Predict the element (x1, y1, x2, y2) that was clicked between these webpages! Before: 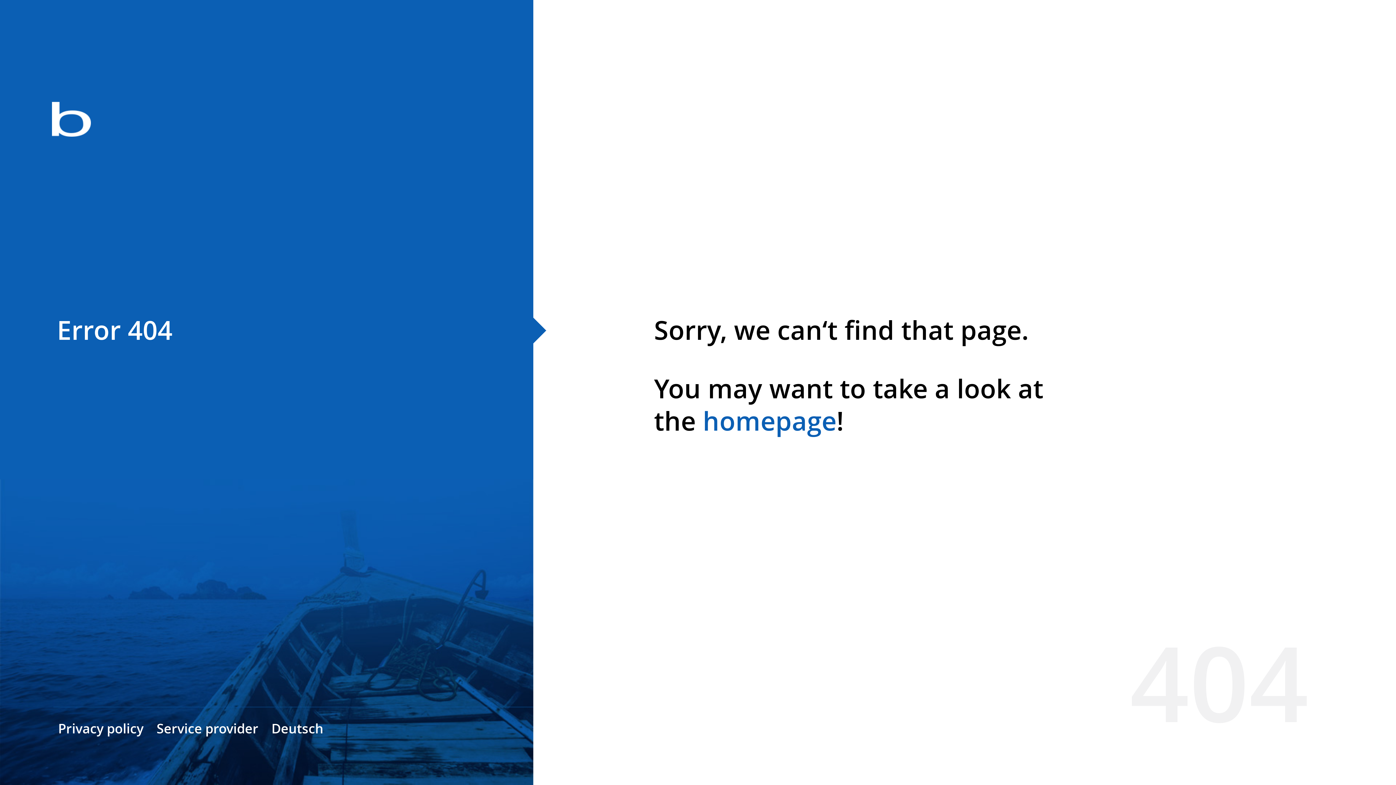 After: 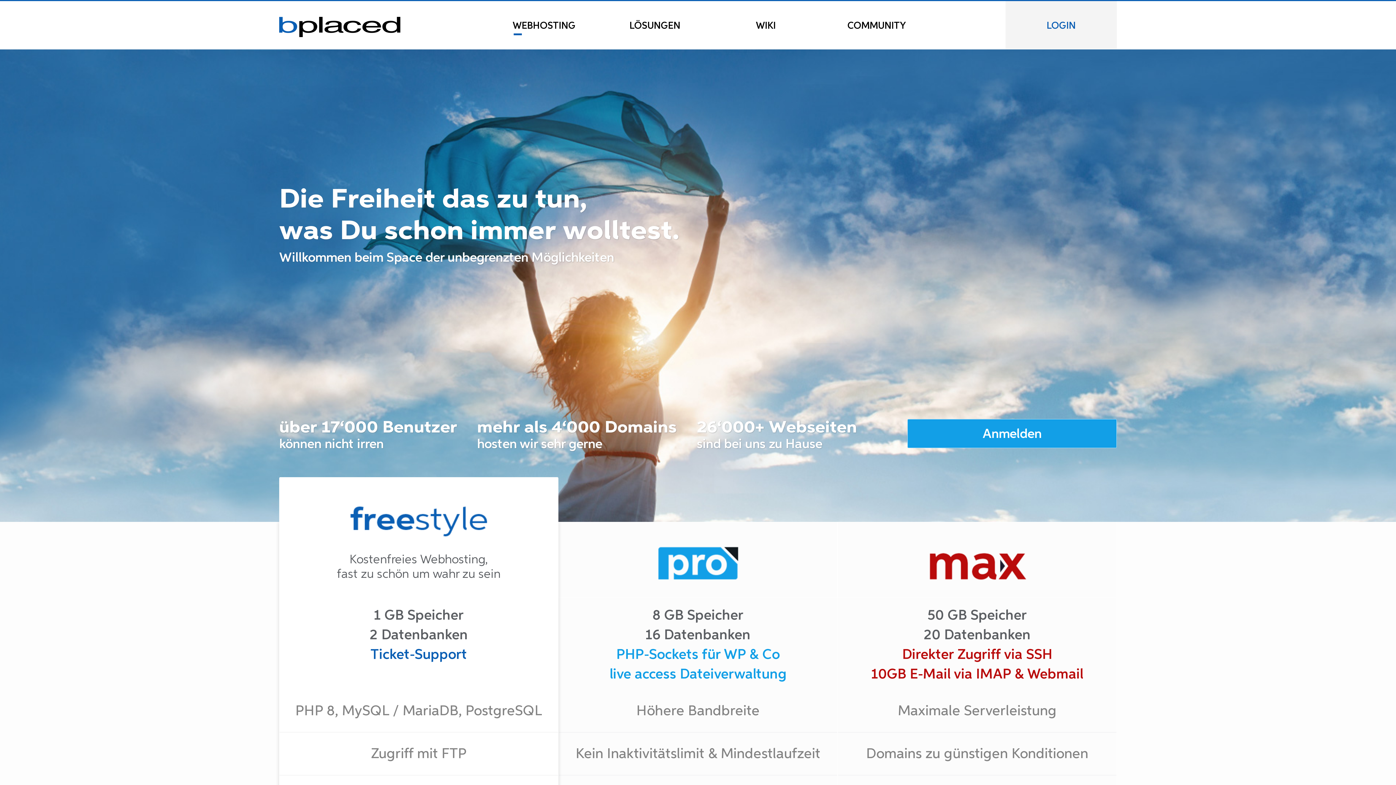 Action: bbox: (0, 78, 533, 163)